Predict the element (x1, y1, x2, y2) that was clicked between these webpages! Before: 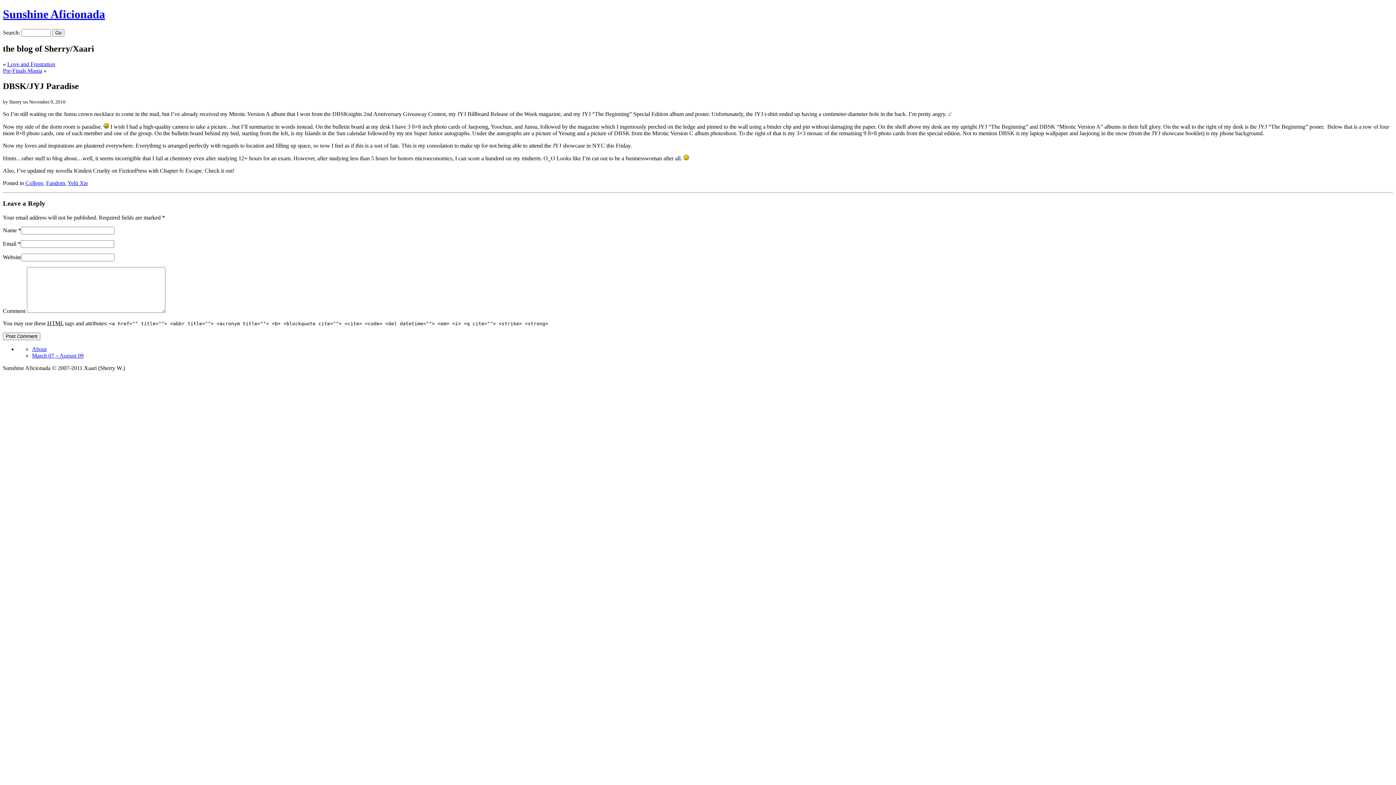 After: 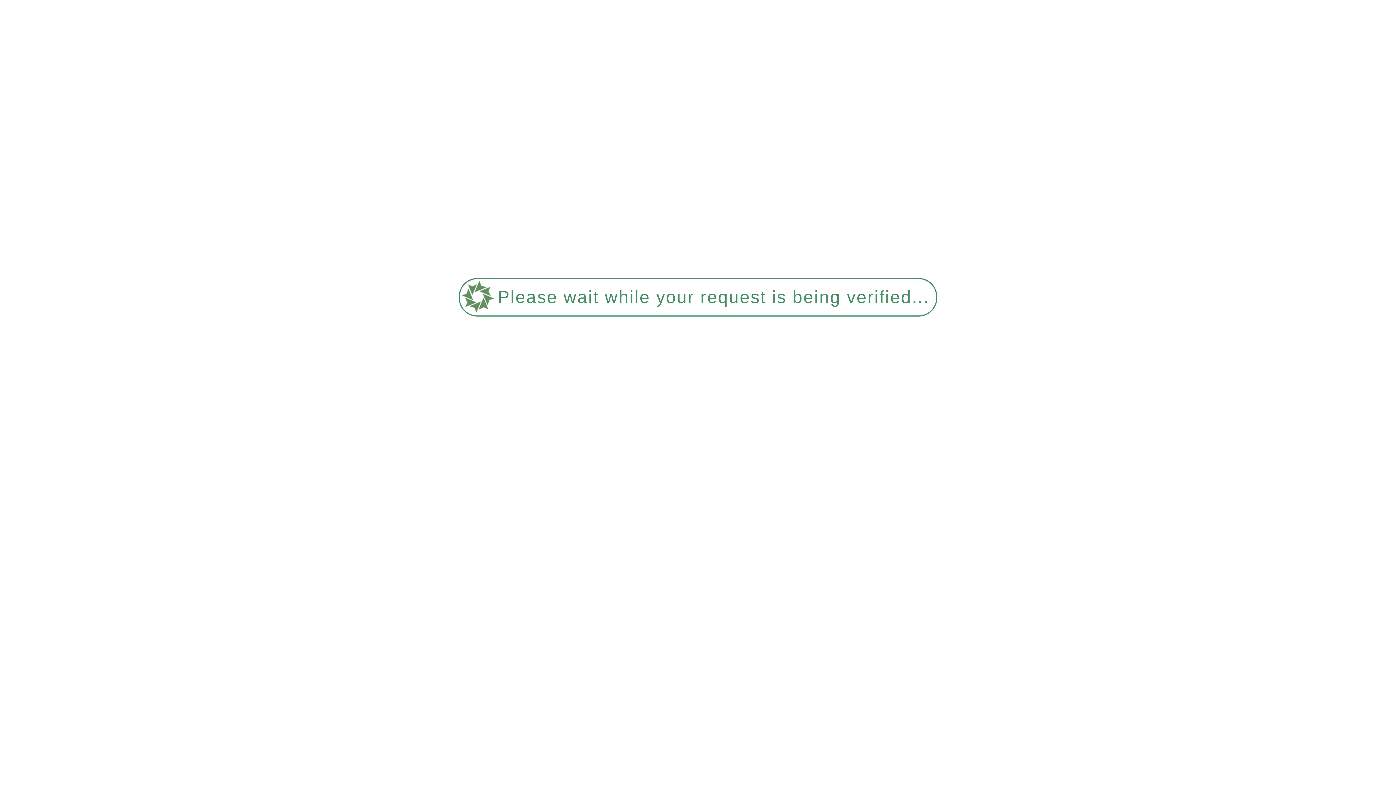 Action: bbox: (7, 60, 55, 67) label: Love and Frustration